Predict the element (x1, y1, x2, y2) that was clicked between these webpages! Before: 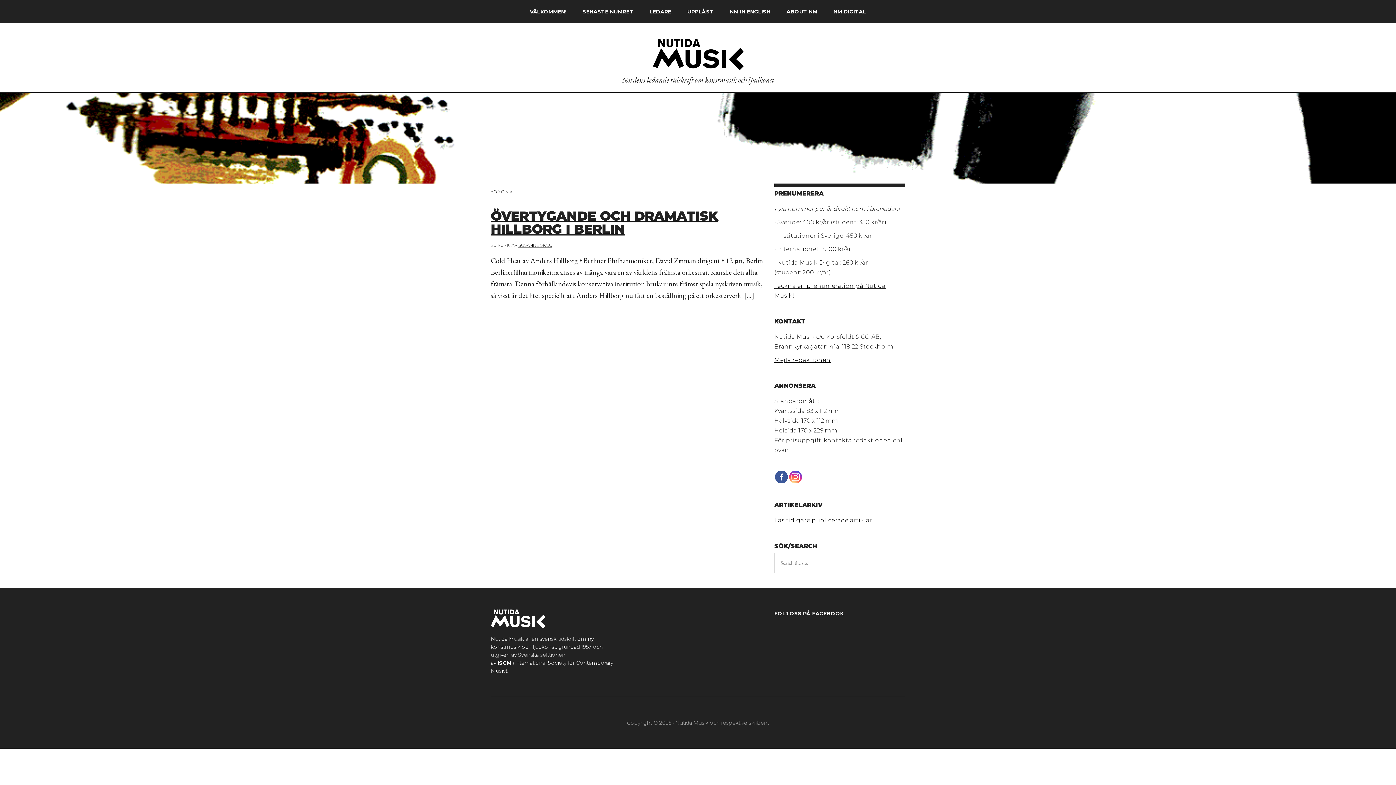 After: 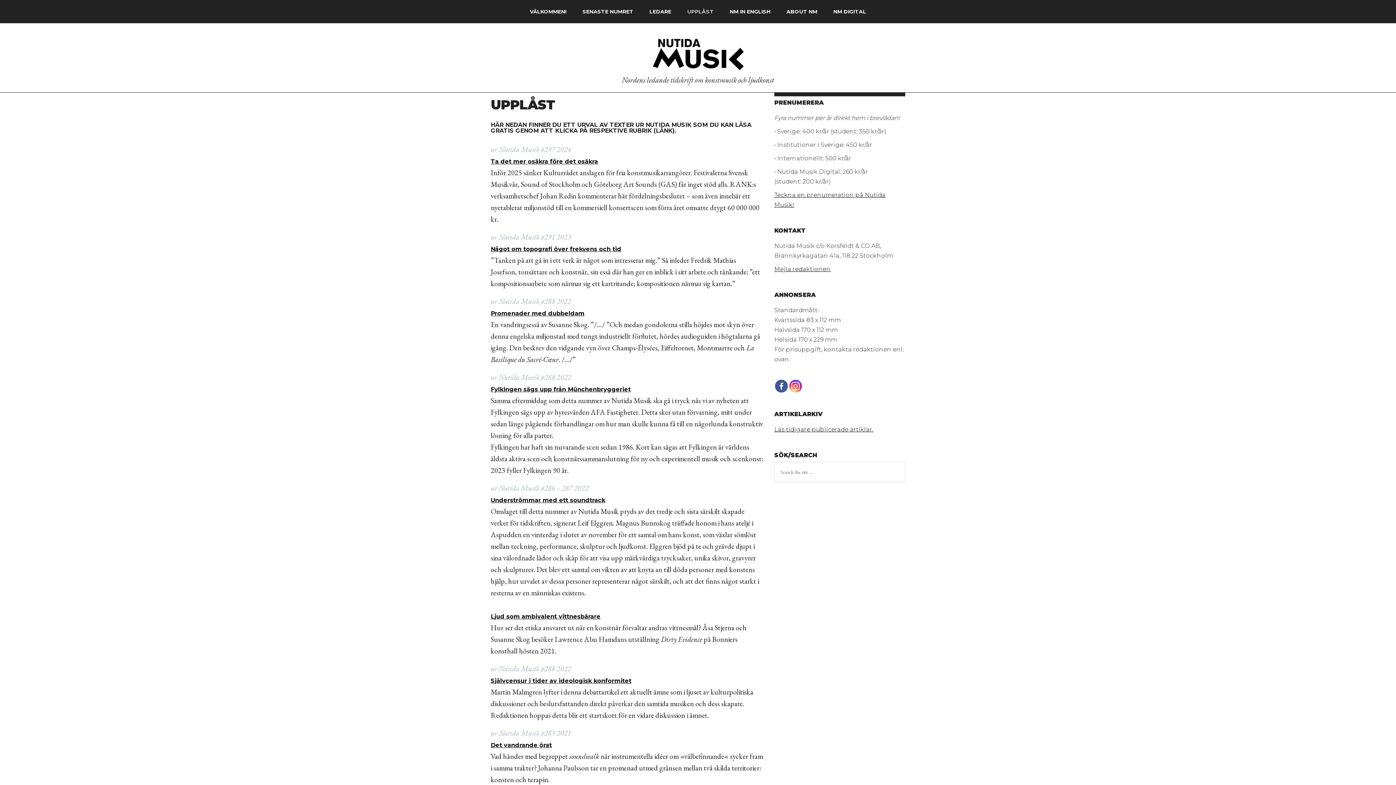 Action: bbox: (680, 0, 721, 23) label: UPPLÅST